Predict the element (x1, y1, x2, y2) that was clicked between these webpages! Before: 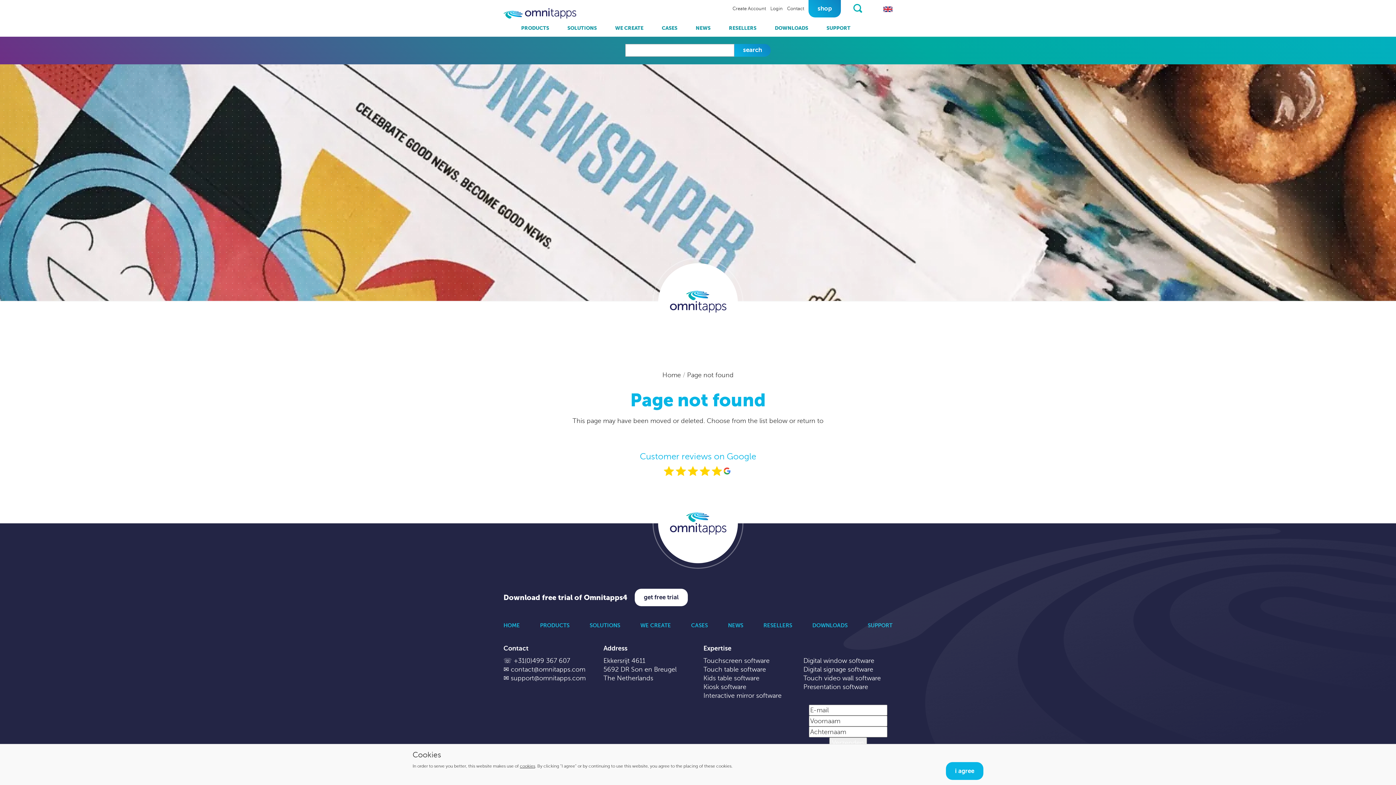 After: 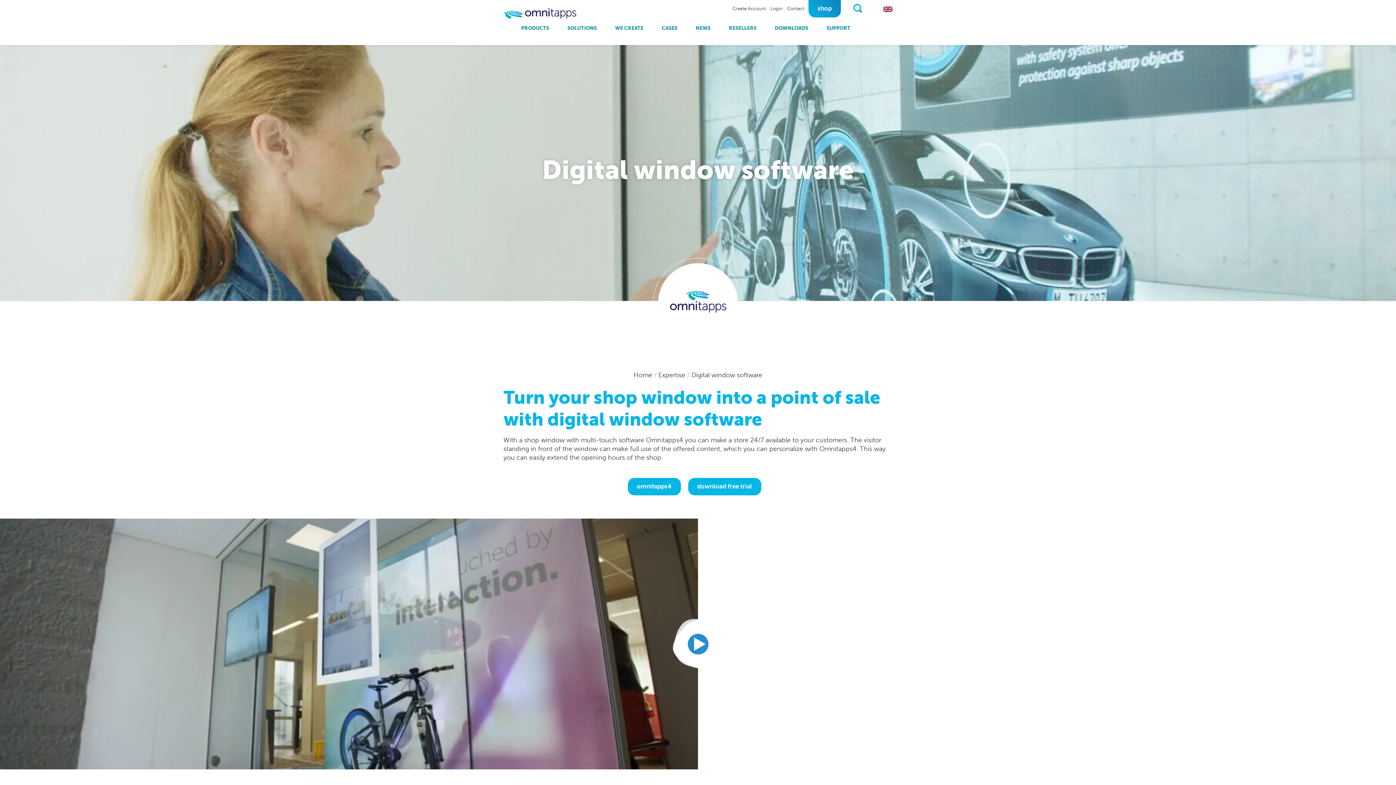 Action: bbox: (803, 657, 874, 664) label: Digital window software
